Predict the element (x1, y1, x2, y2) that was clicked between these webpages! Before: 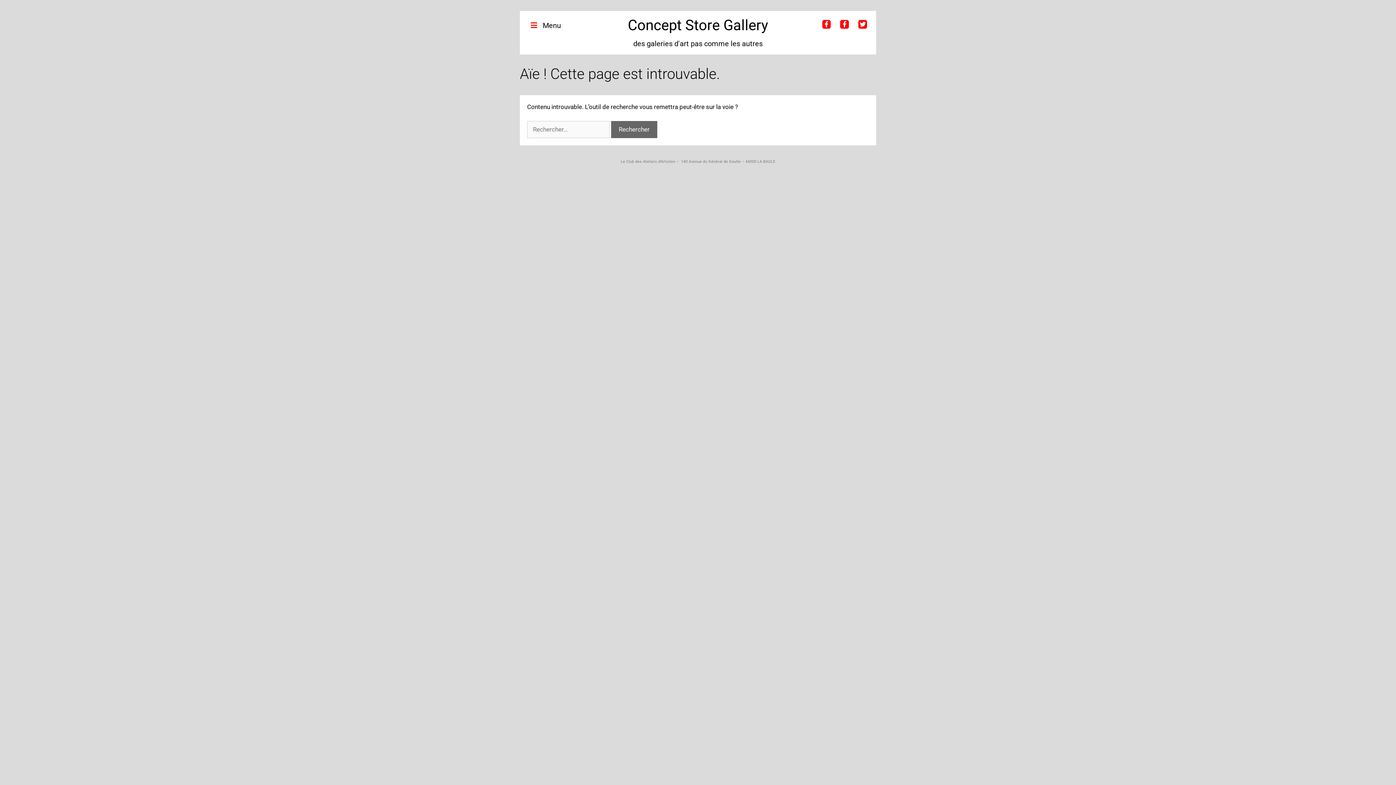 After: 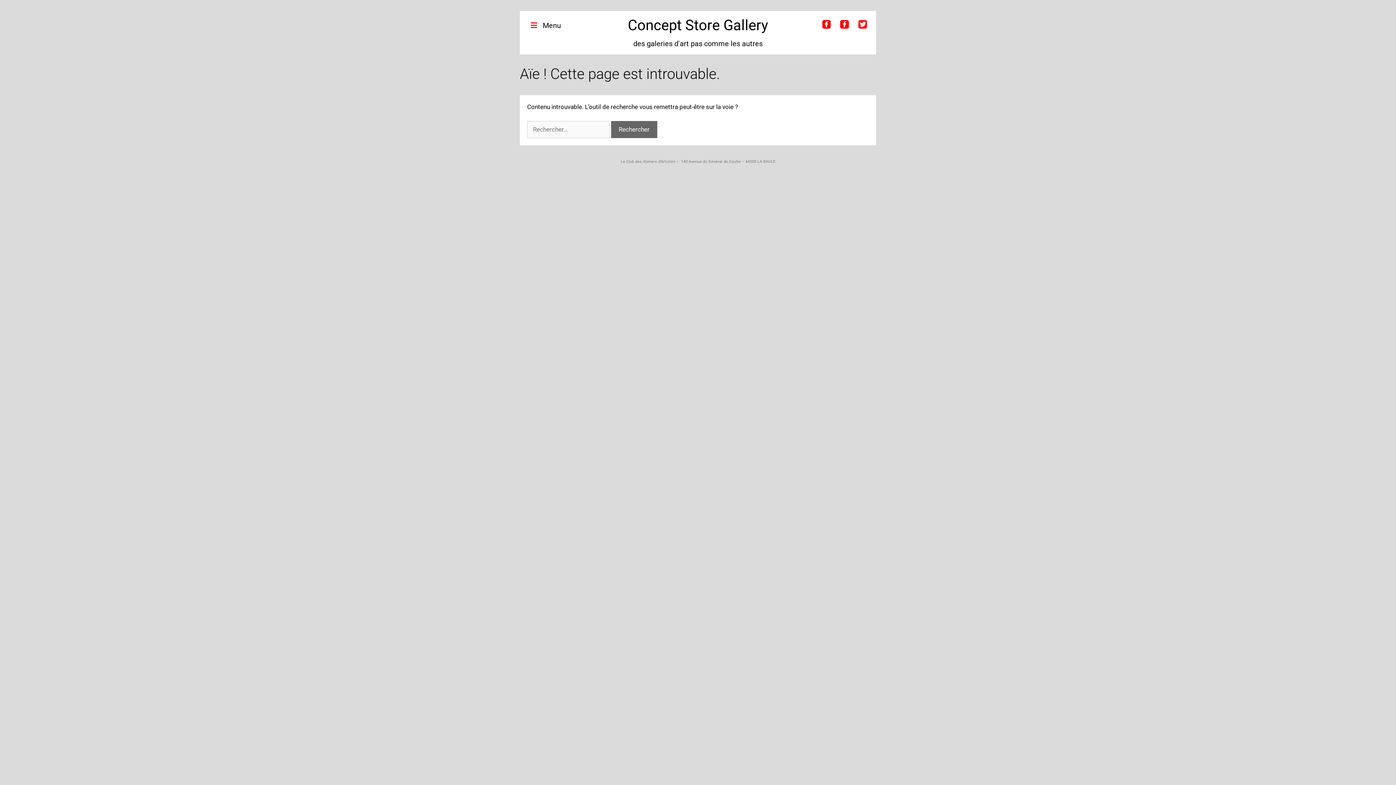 Action: label: Twitter bbox: (858, 20, 867, 28)